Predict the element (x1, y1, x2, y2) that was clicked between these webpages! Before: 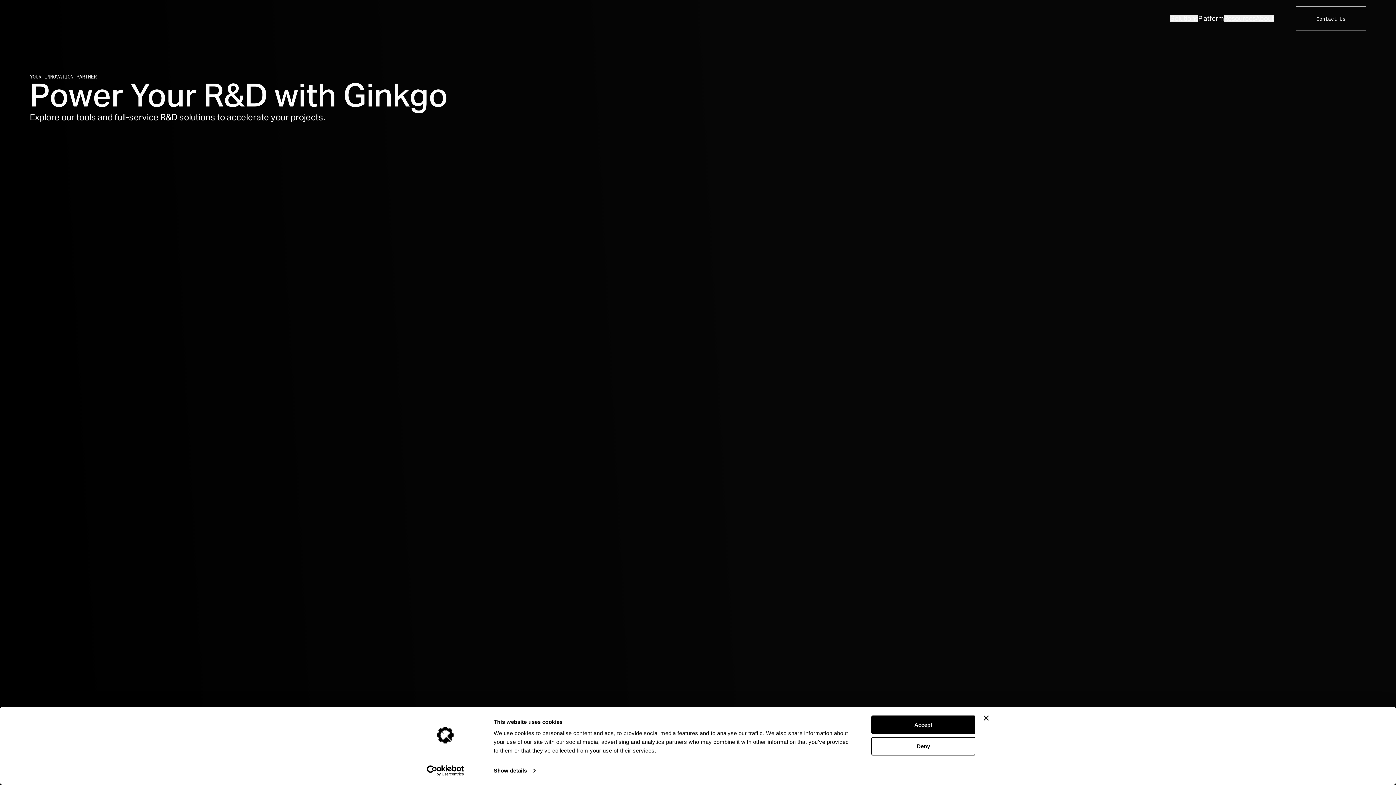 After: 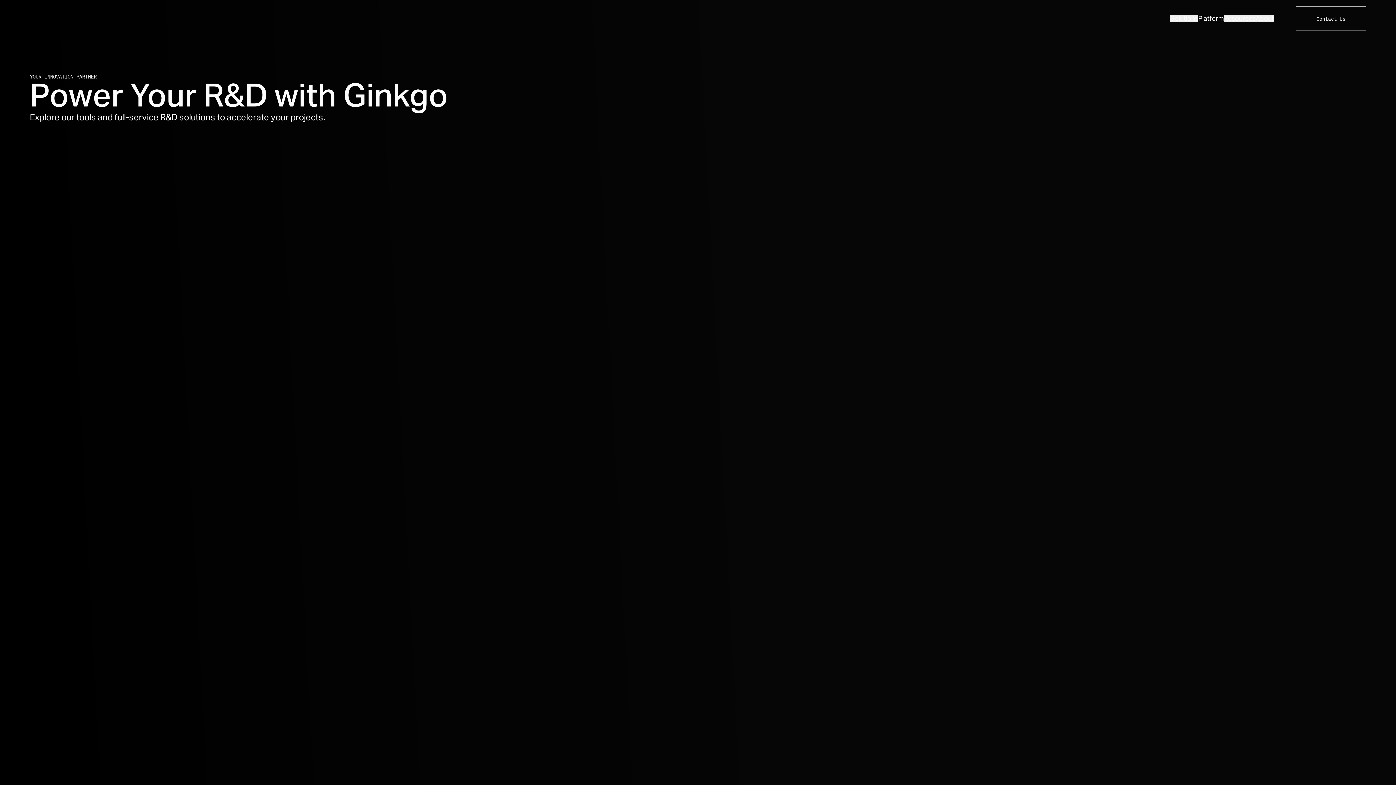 Action: bbox: (984, 715, 989, 721) label: Close banner